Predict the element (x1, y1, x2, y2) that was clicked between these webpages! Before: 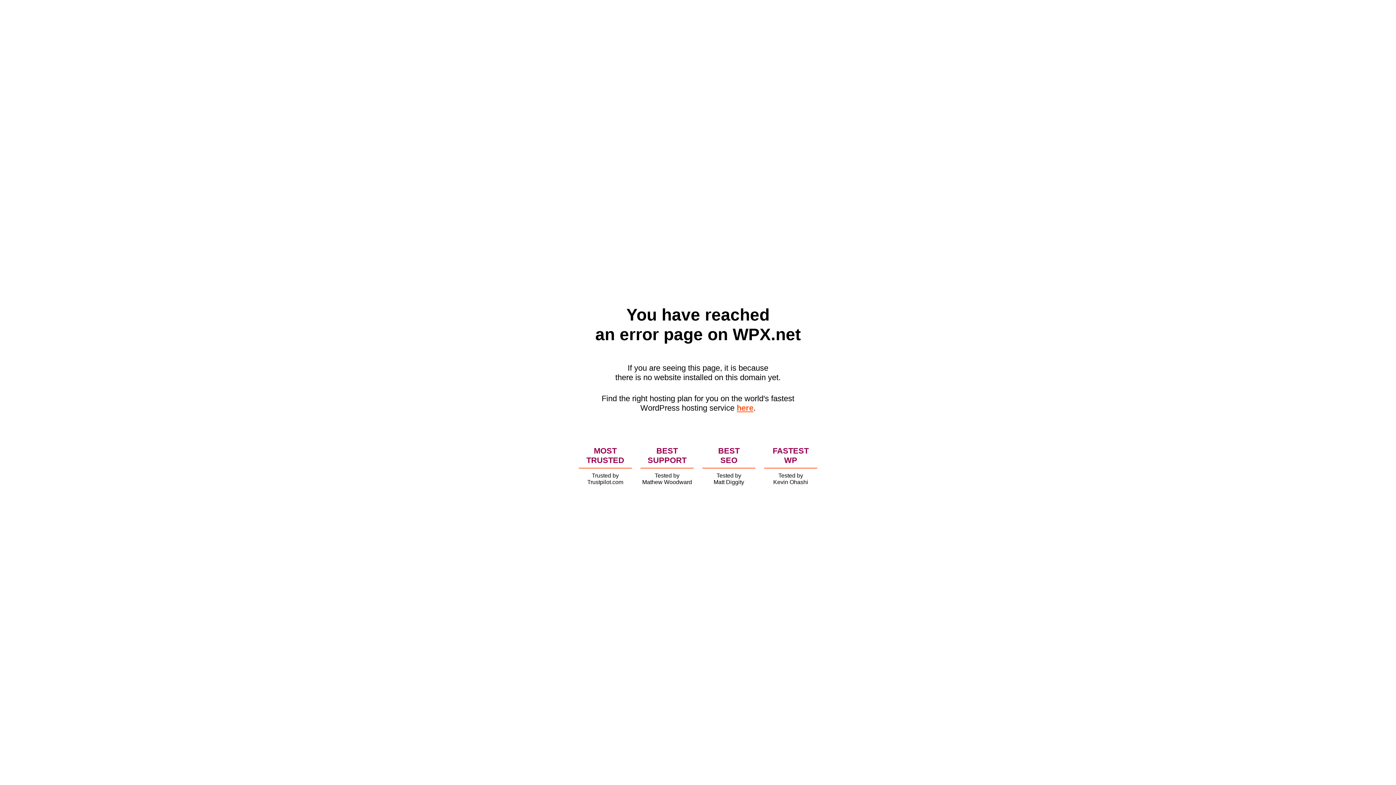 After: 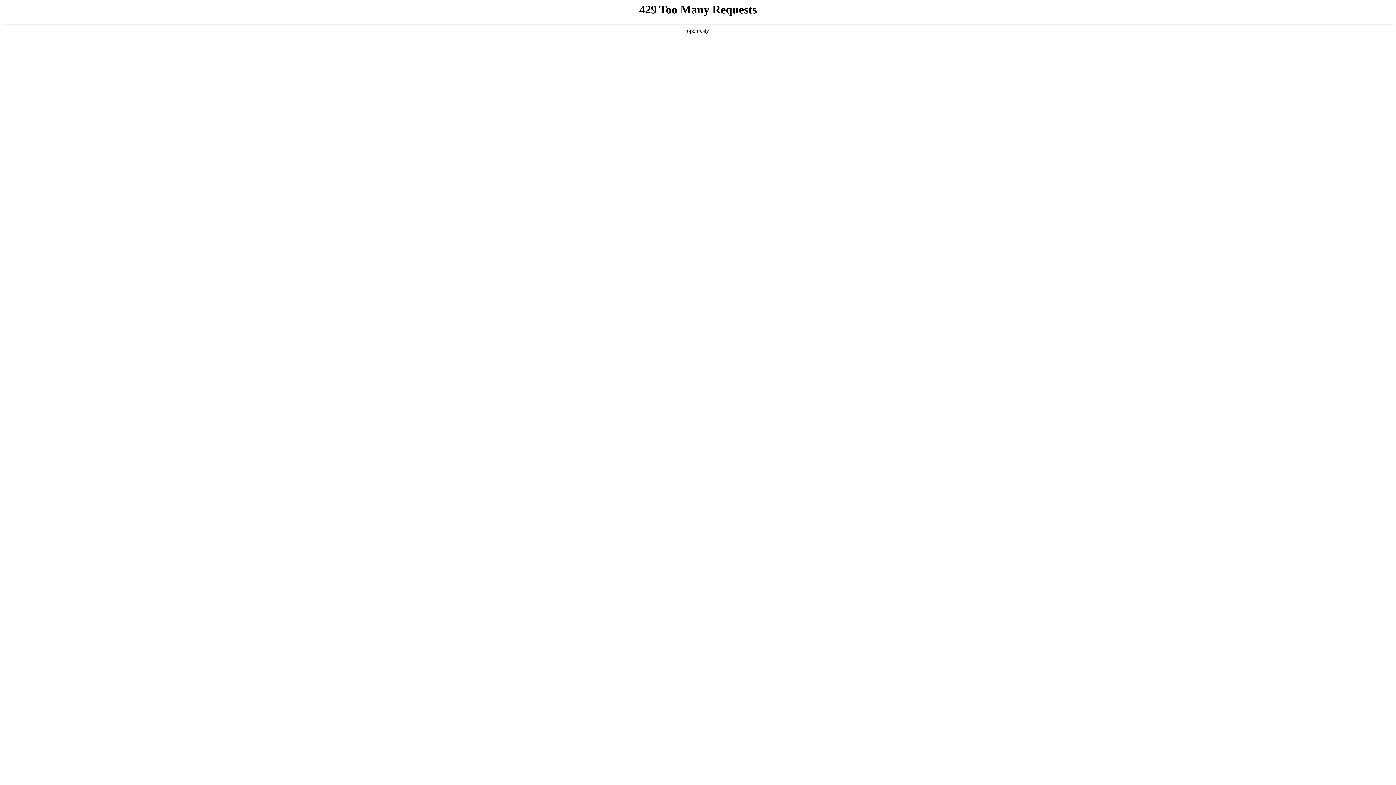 Action: bbox: (736, 403, 753, 412) label: here